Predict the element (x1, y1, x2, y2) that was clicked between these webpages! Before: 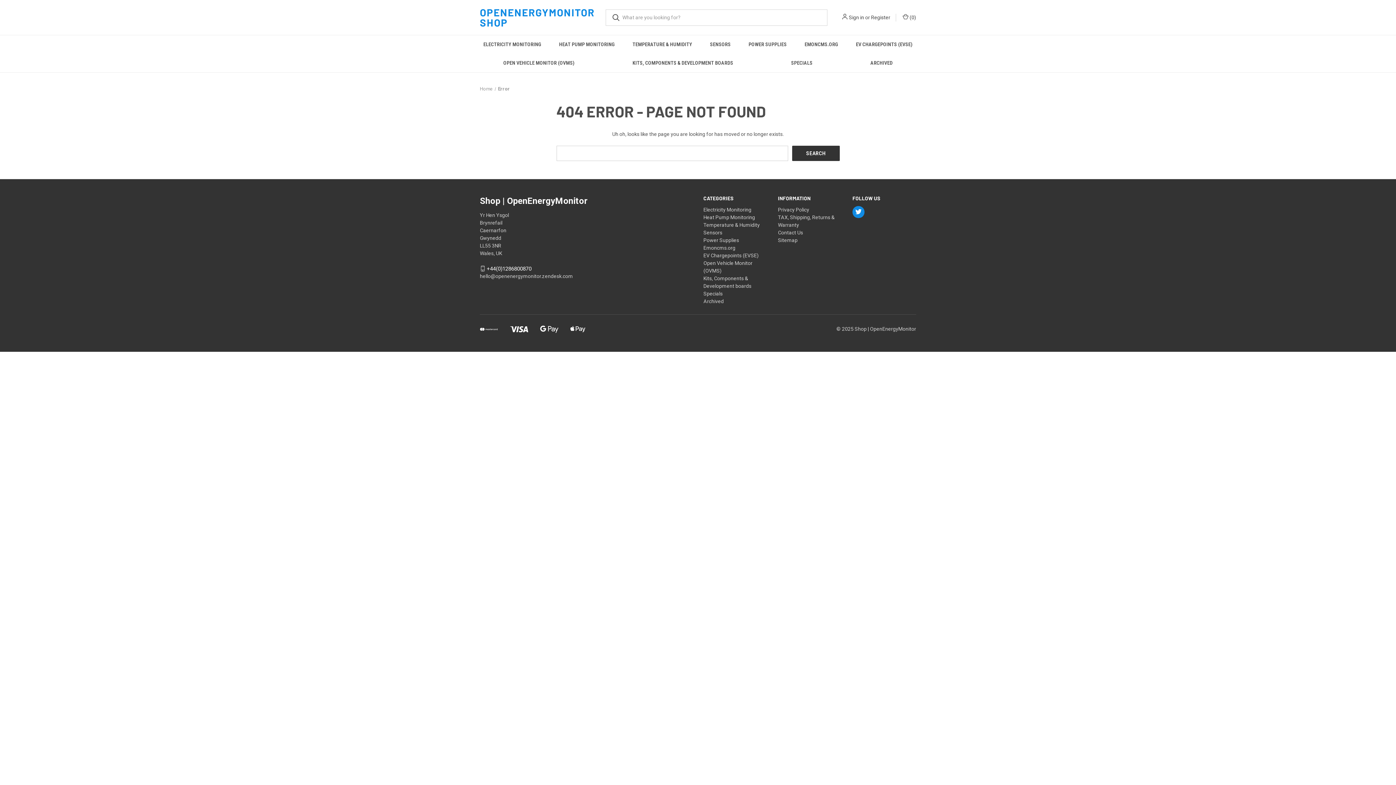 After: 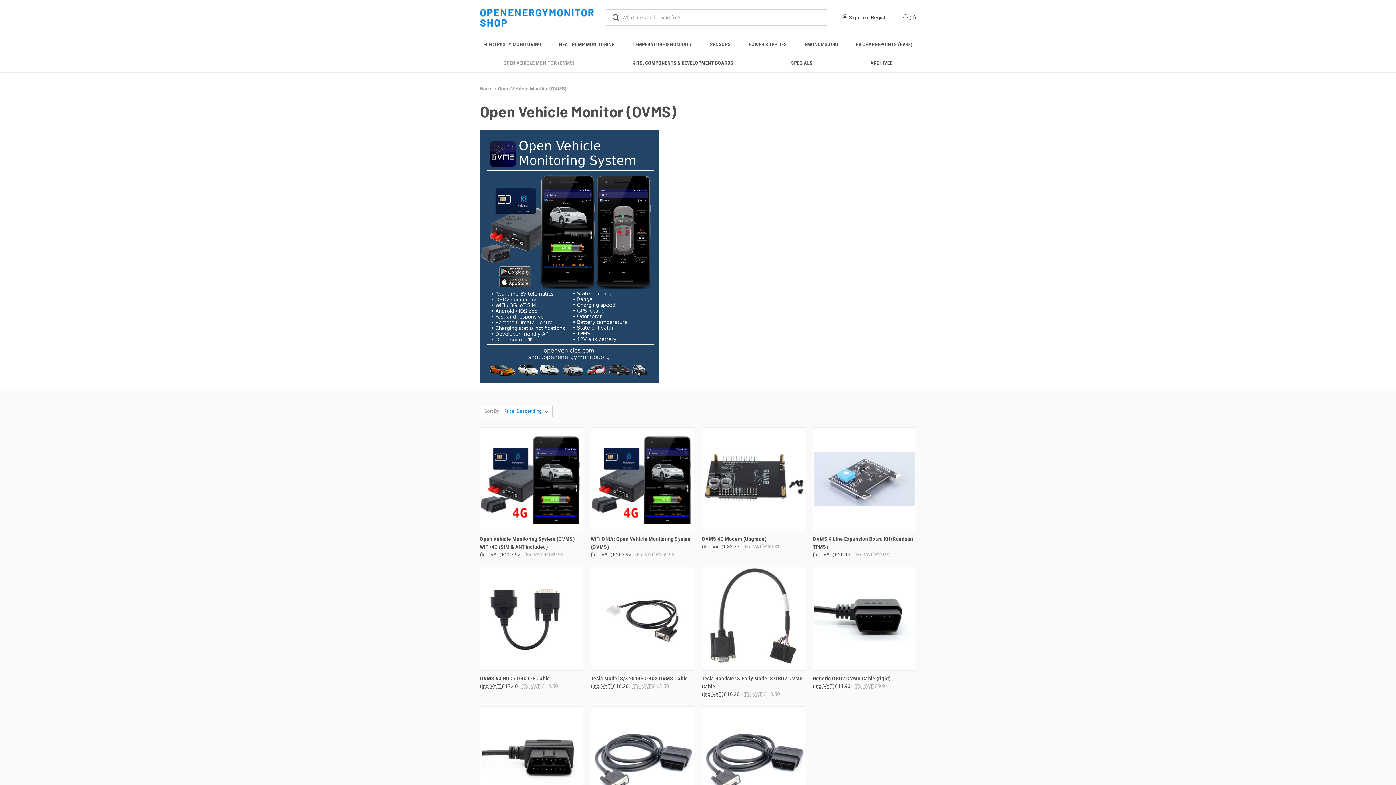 Action: bbox: (474, 53, 603, 72) label: Open Vehicle Monitor (OVMS)